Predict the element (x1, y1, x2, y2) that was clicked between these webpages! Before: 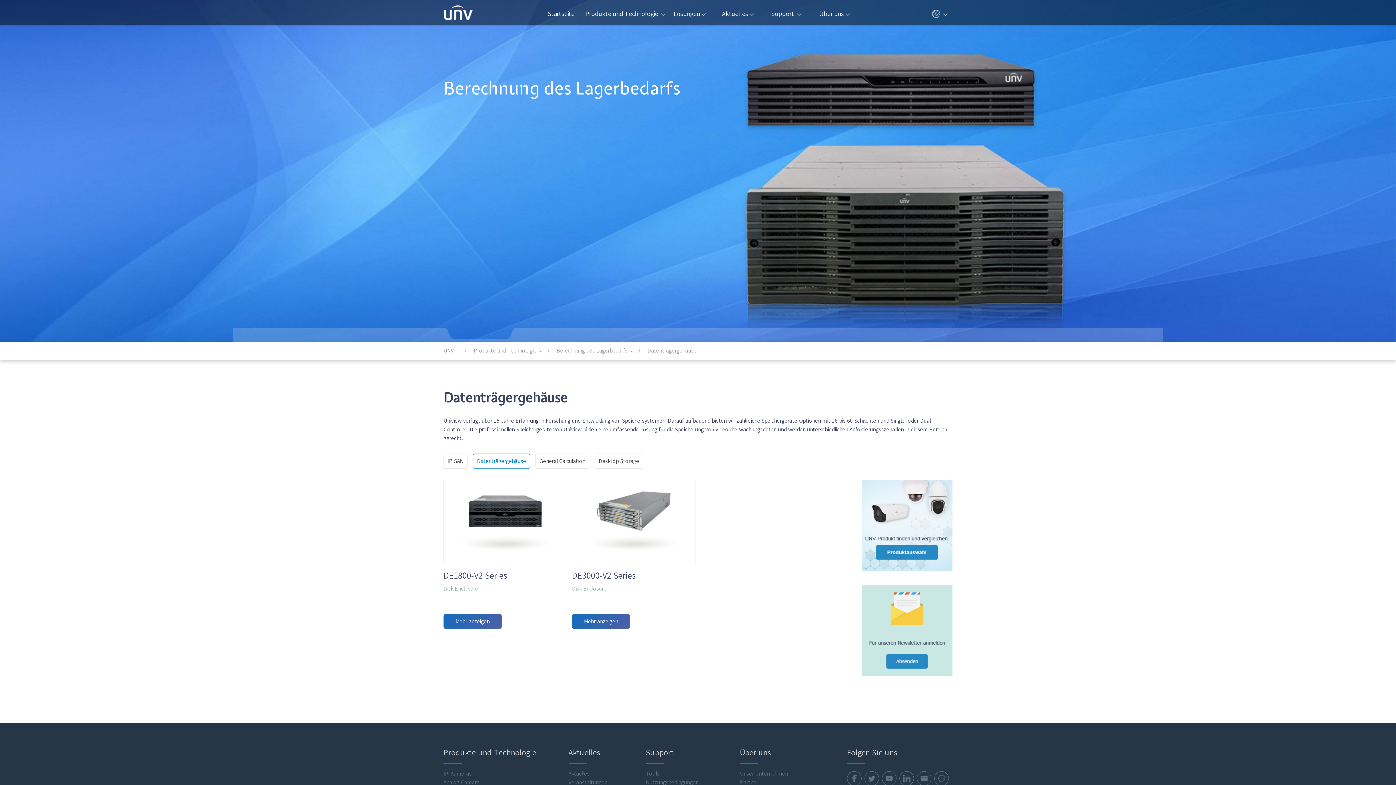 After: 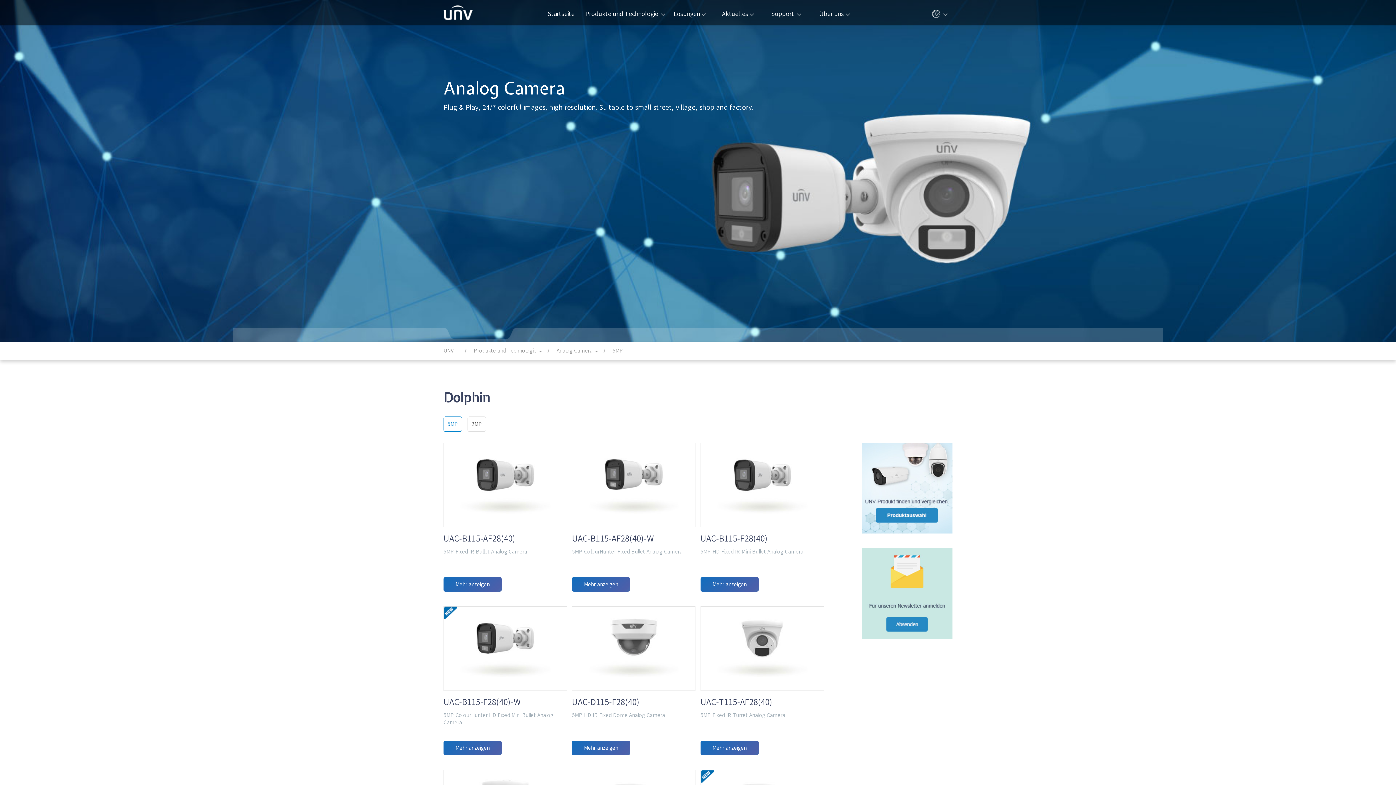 Action: label: Analog Camera bbox: (443, 780, 536, 785)